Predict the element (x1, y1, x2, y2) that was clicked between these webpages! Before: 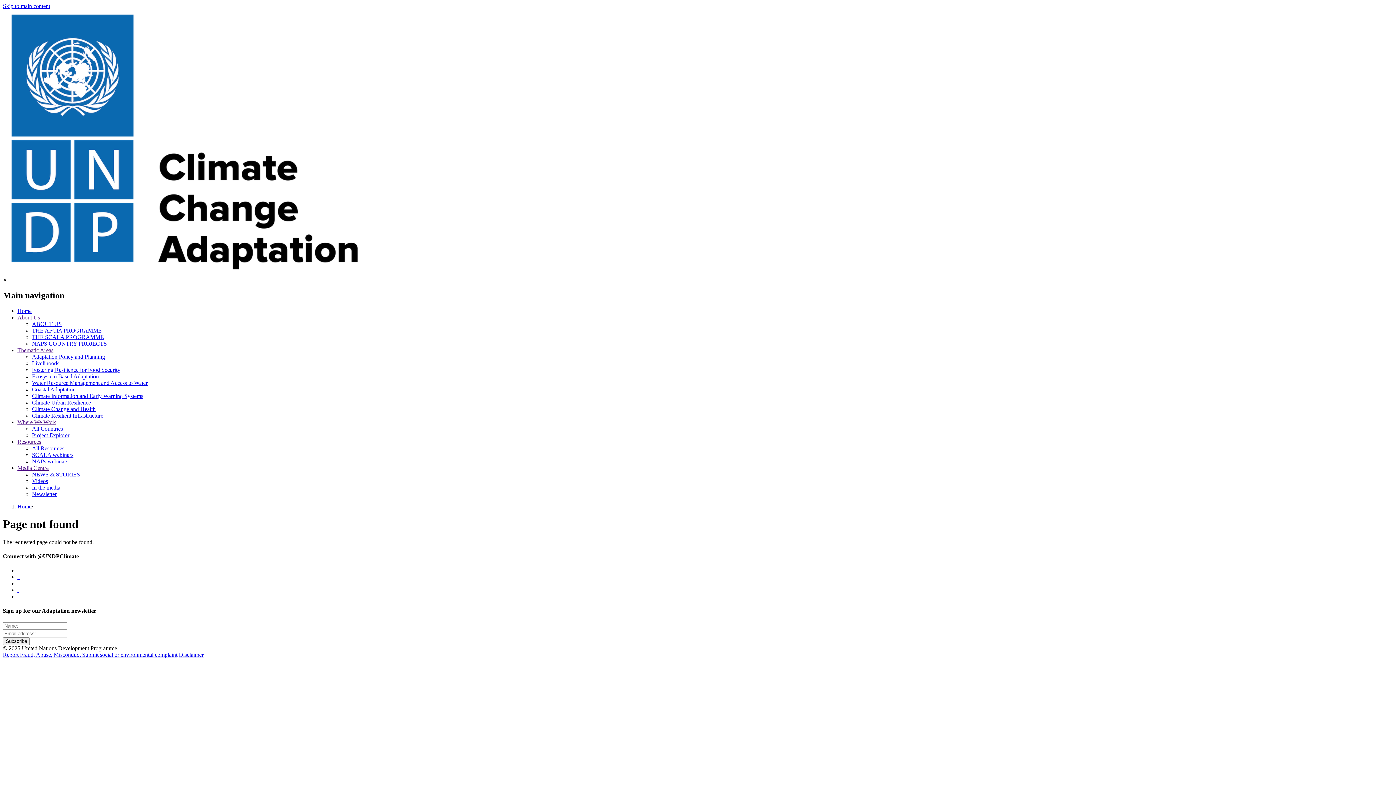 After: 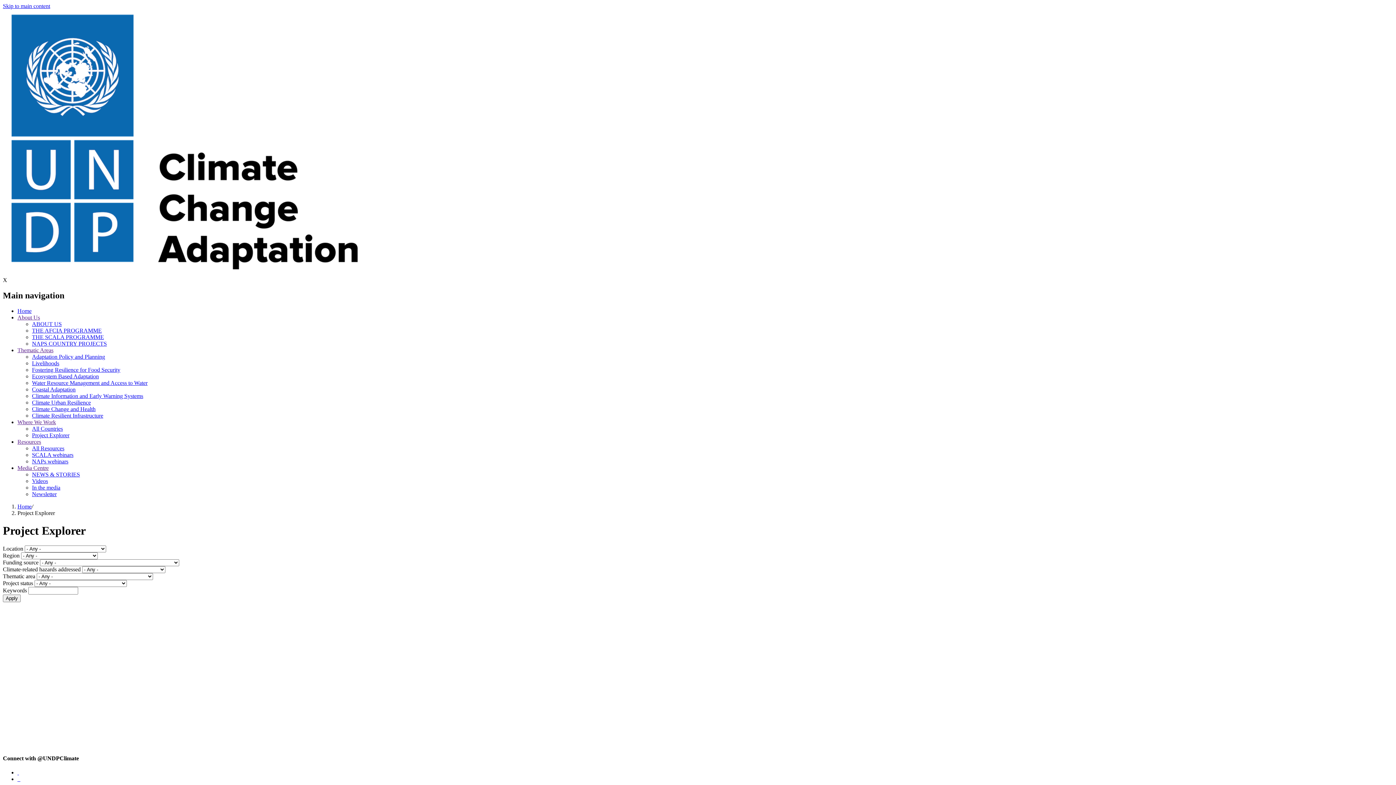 Action: label: Project Explorer bbox: (32, 432, 69, 438)